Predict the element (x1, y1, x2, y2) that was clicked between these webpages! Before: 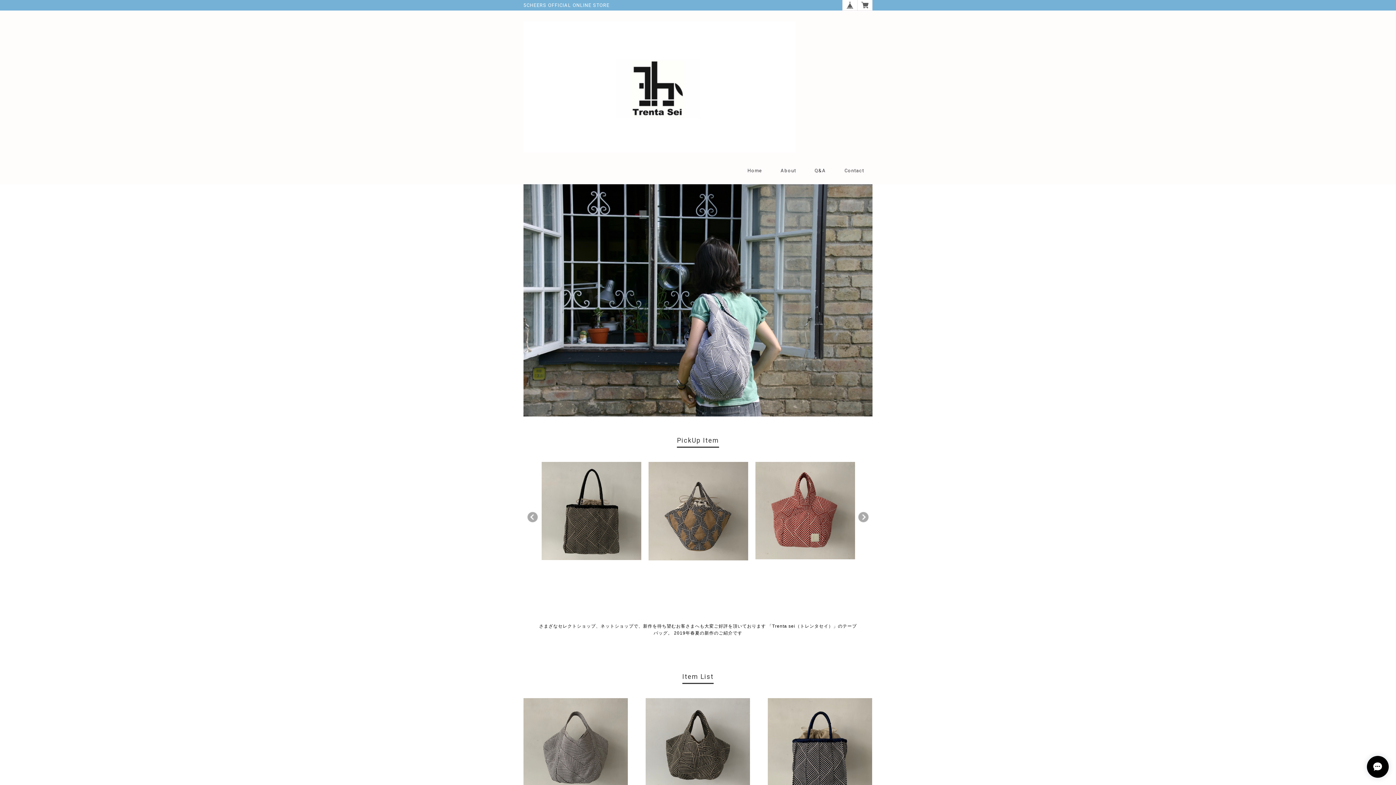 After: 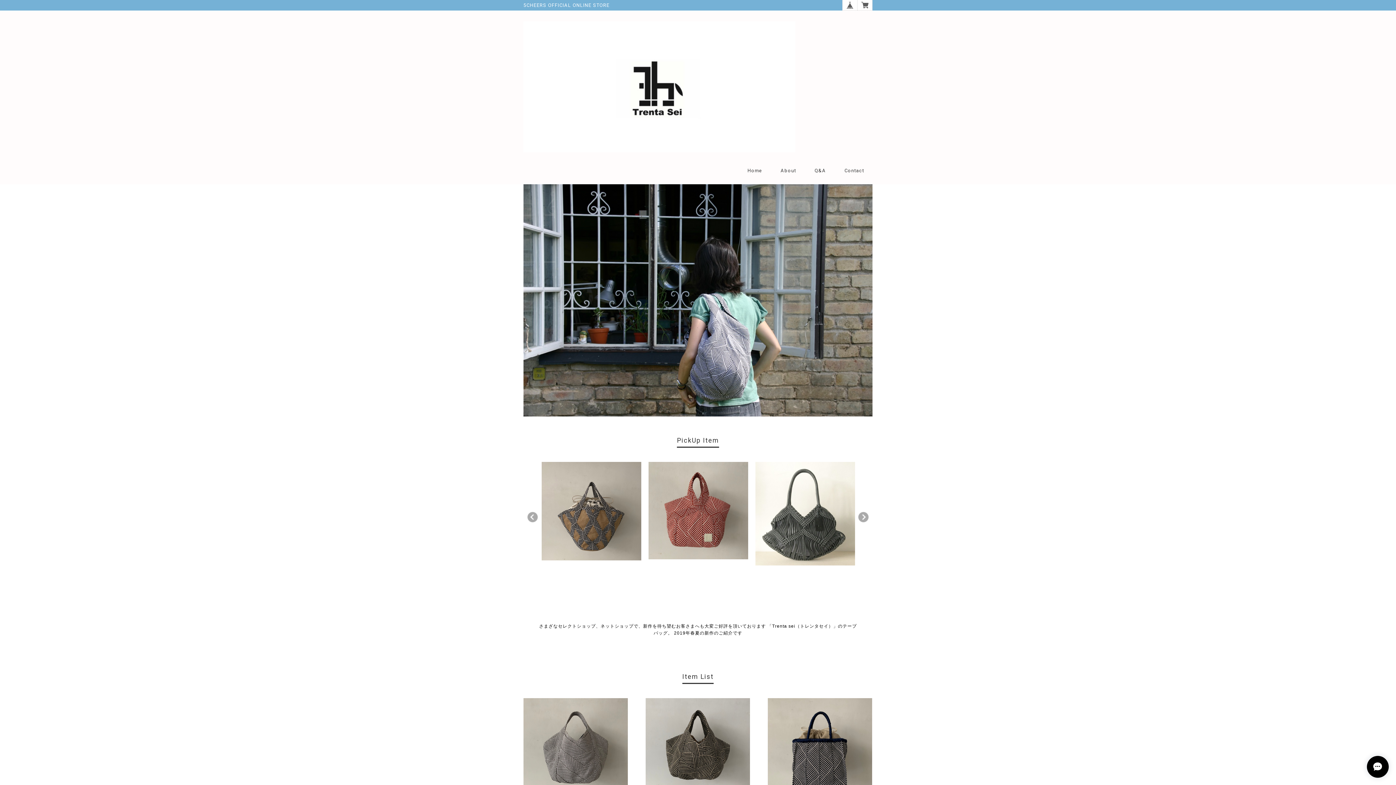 Action: bbox: (523, 10, 795, 152)